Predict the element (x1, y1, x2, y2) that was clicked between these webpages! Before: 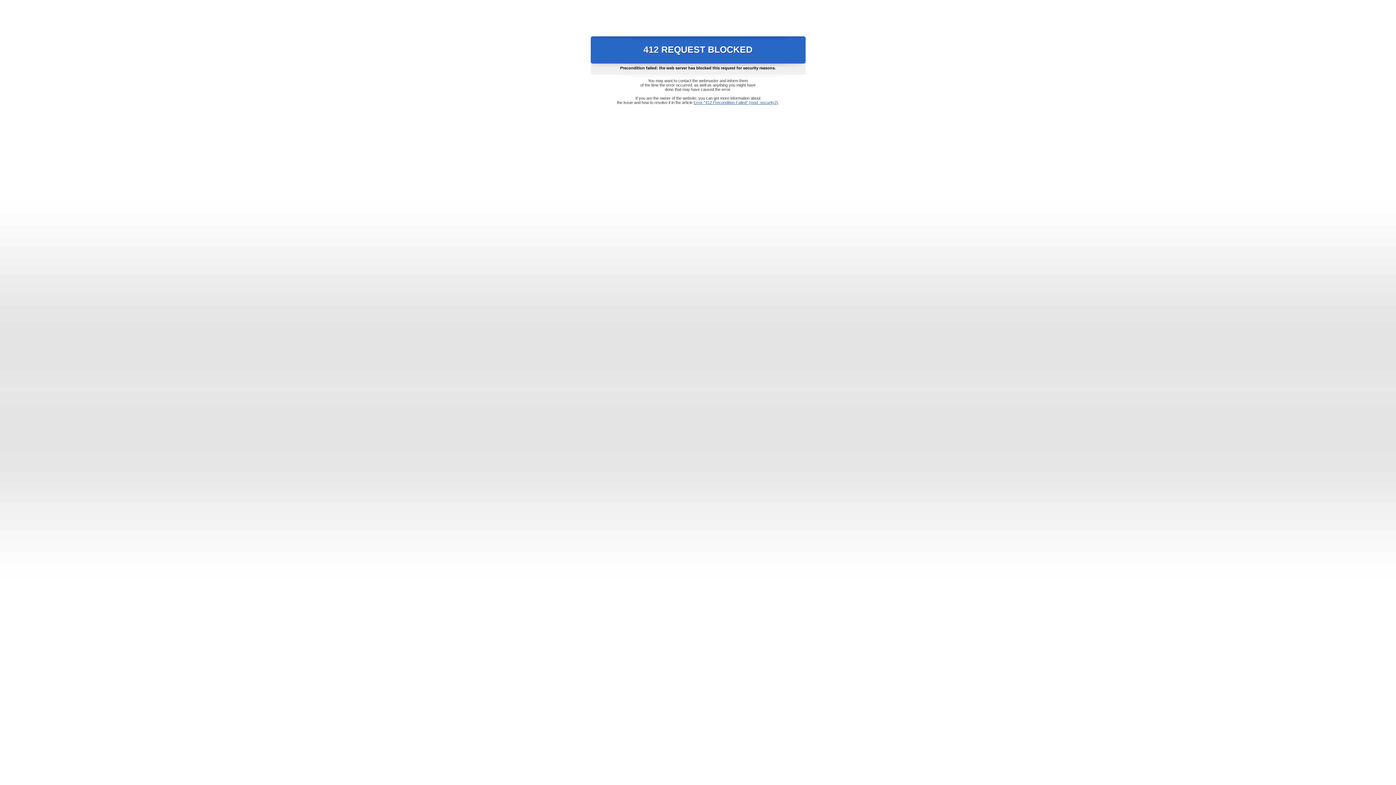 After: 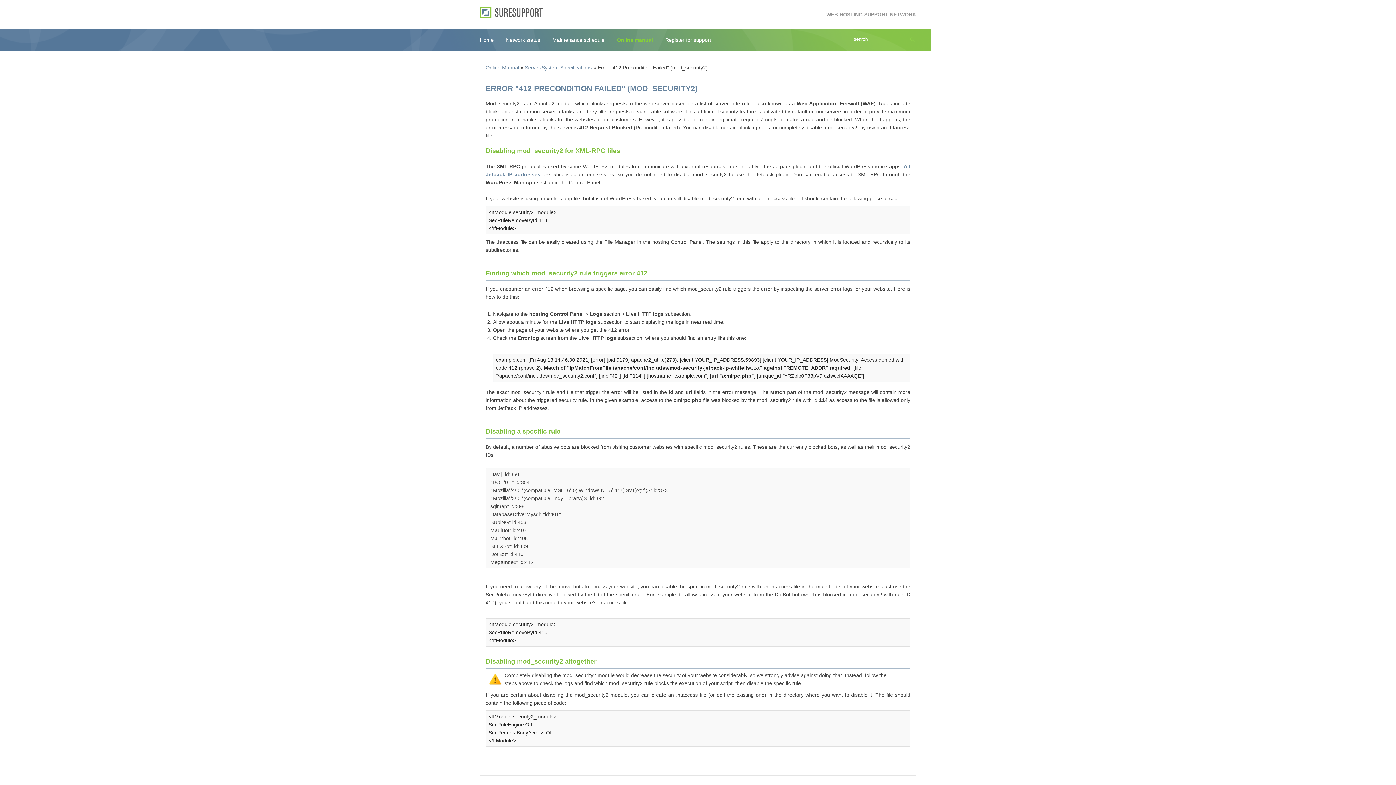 Action: bbox: (693, 100, 778, 104) label: Error "412 Precondition Failed" (mod_security2)